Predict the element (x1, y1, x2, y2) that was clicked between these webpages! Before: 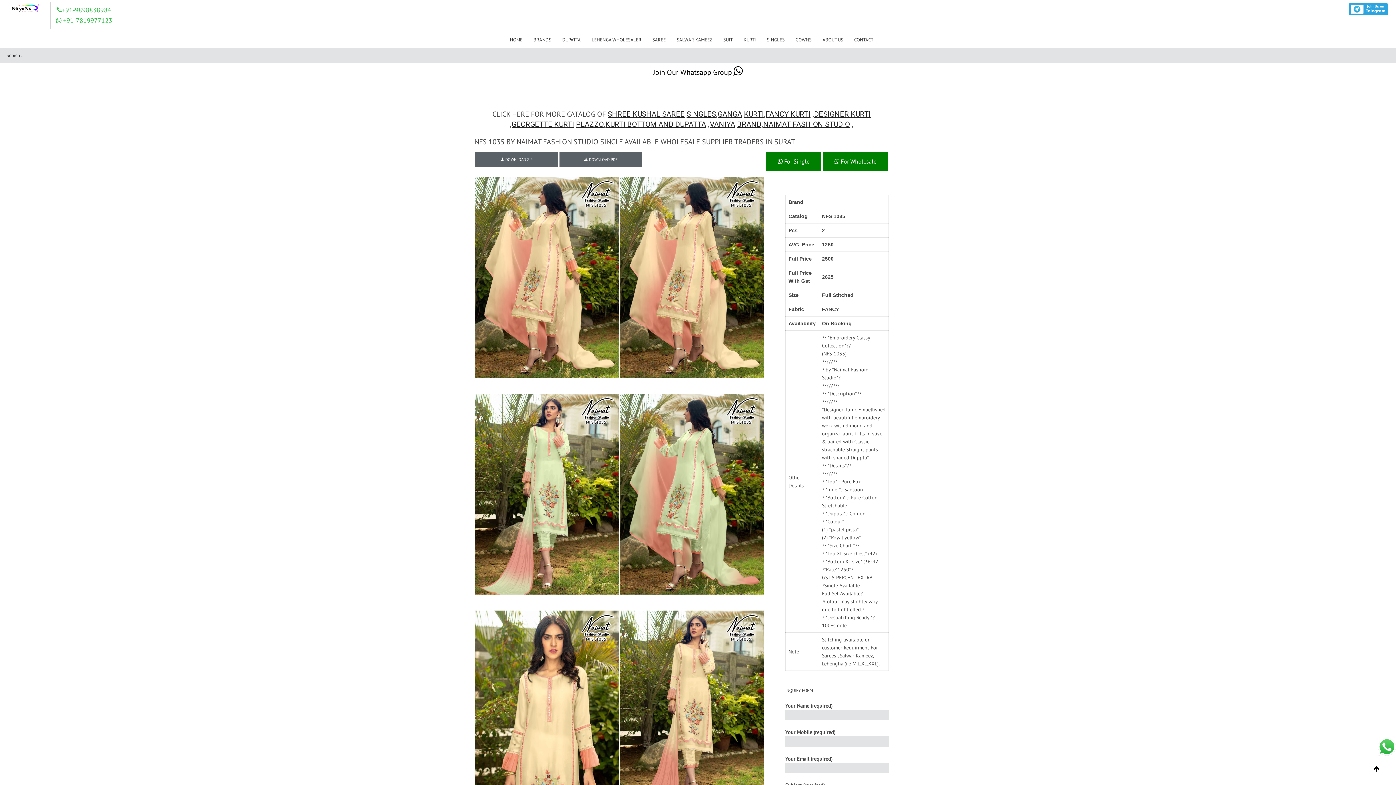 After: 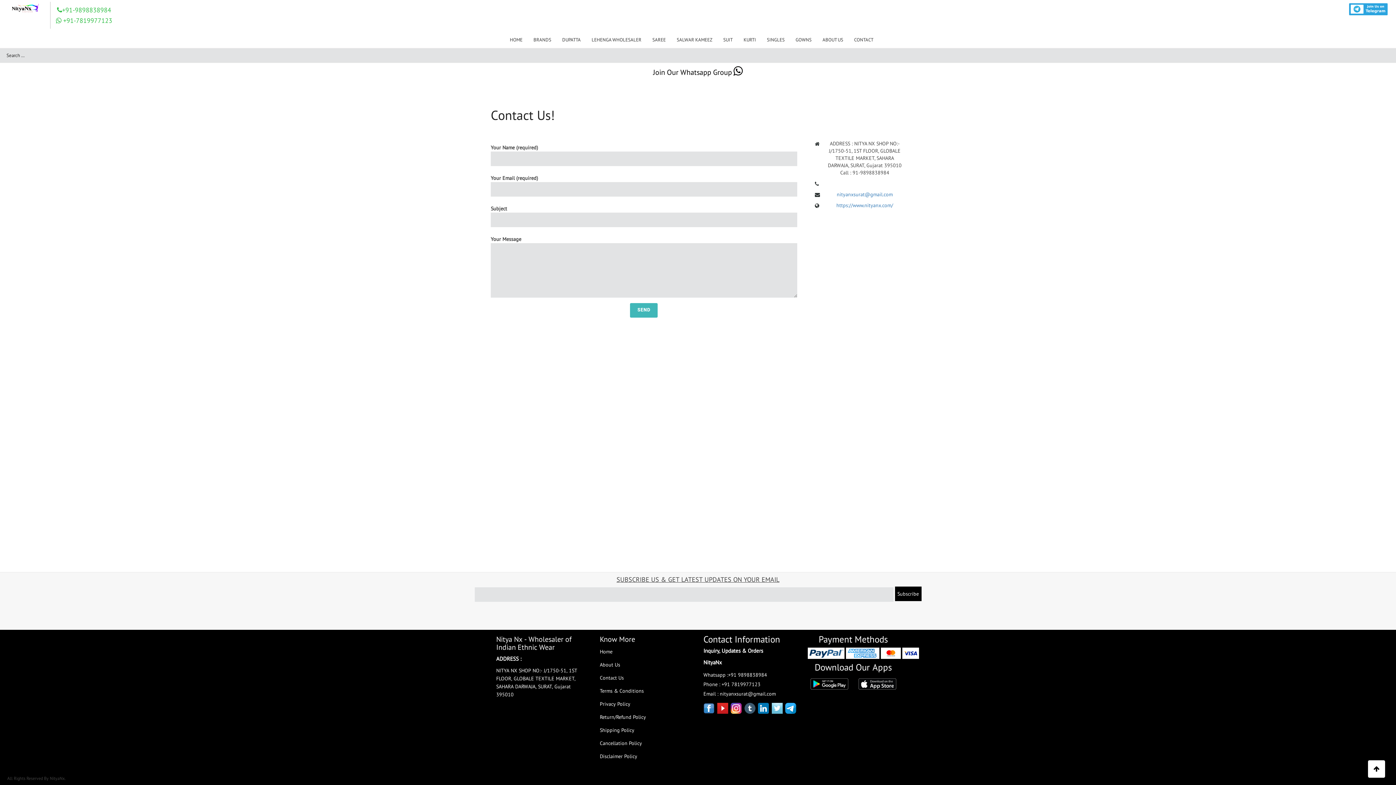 Action: label: CONTACT bbox: (854, 31, 873, 48)